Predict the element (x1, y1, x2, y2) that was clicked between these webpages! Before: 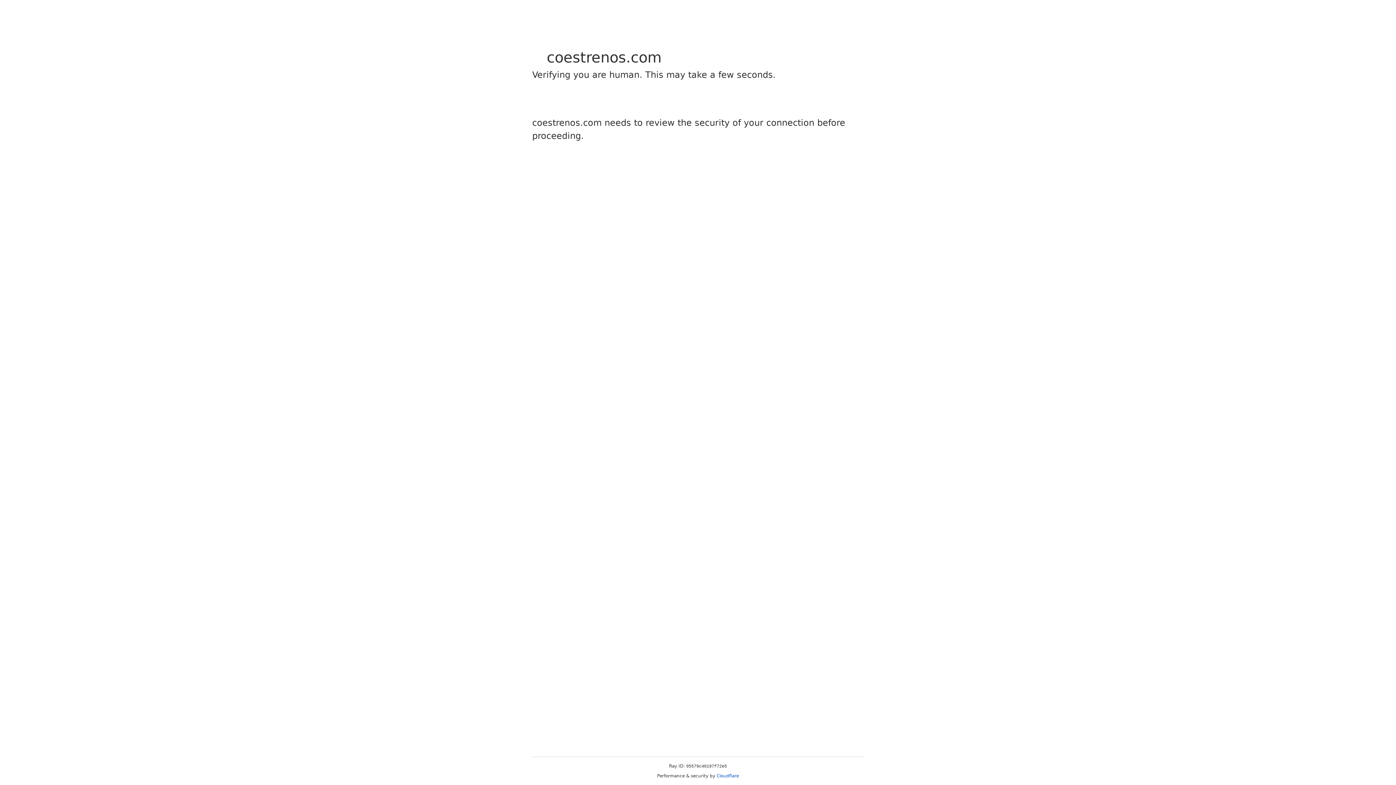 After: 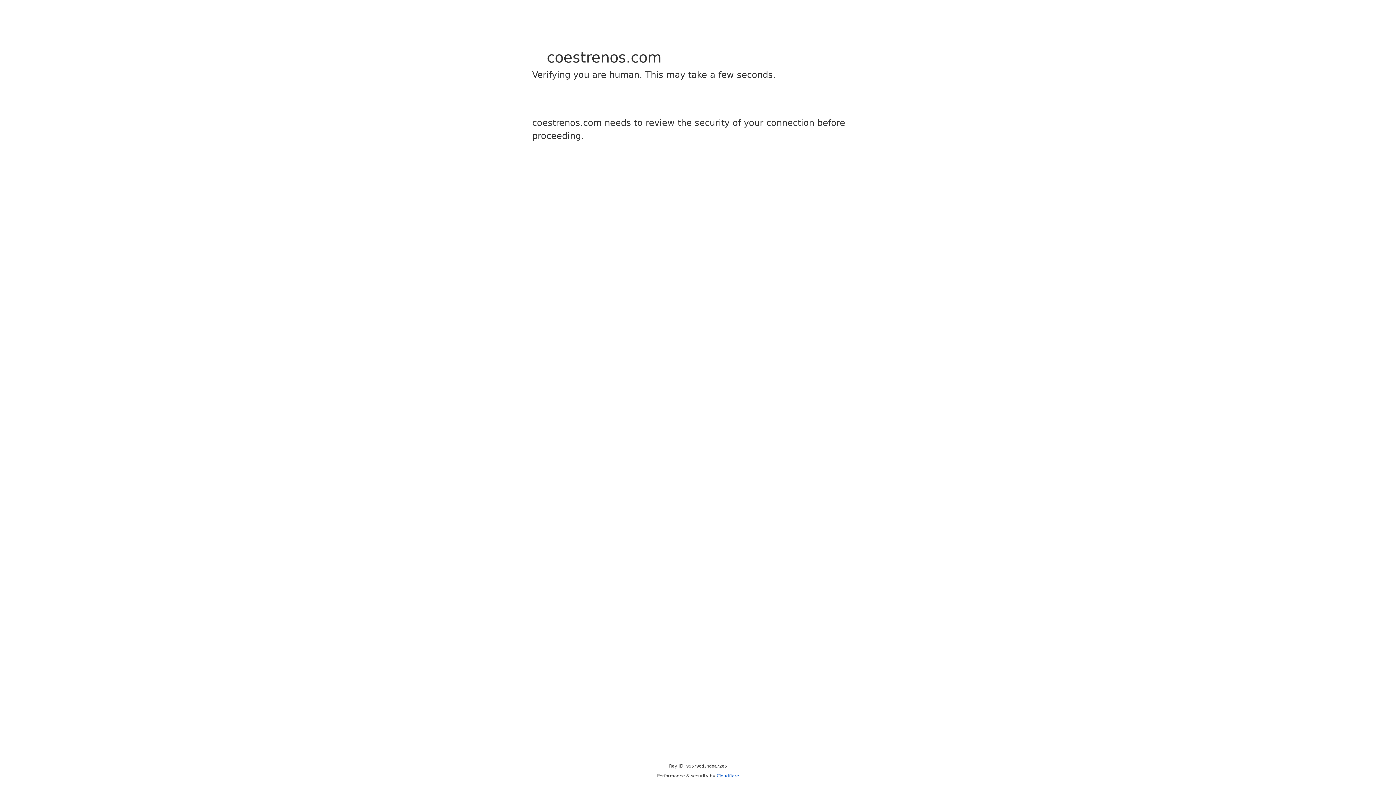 Action: label: Cloudflare bbox: (716, 773, 739, 778)